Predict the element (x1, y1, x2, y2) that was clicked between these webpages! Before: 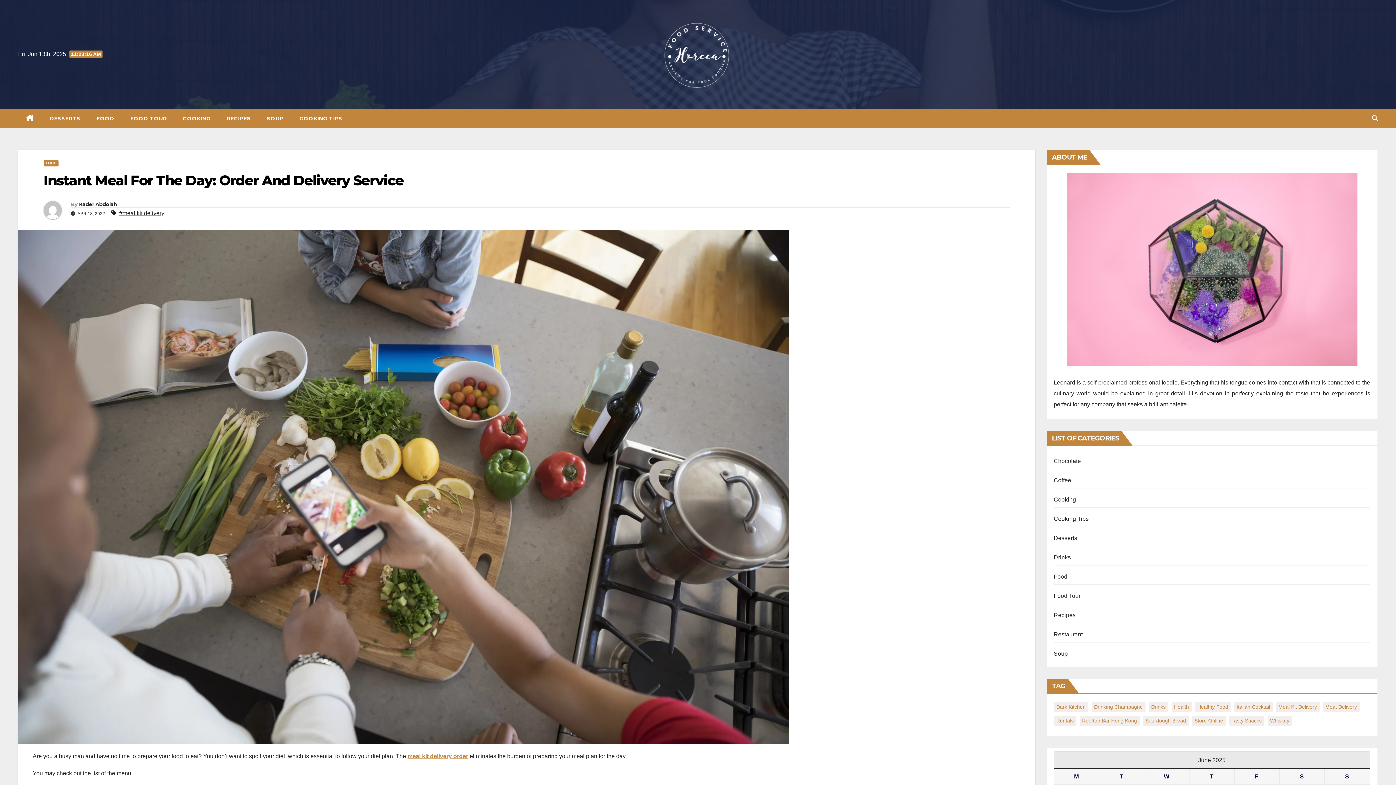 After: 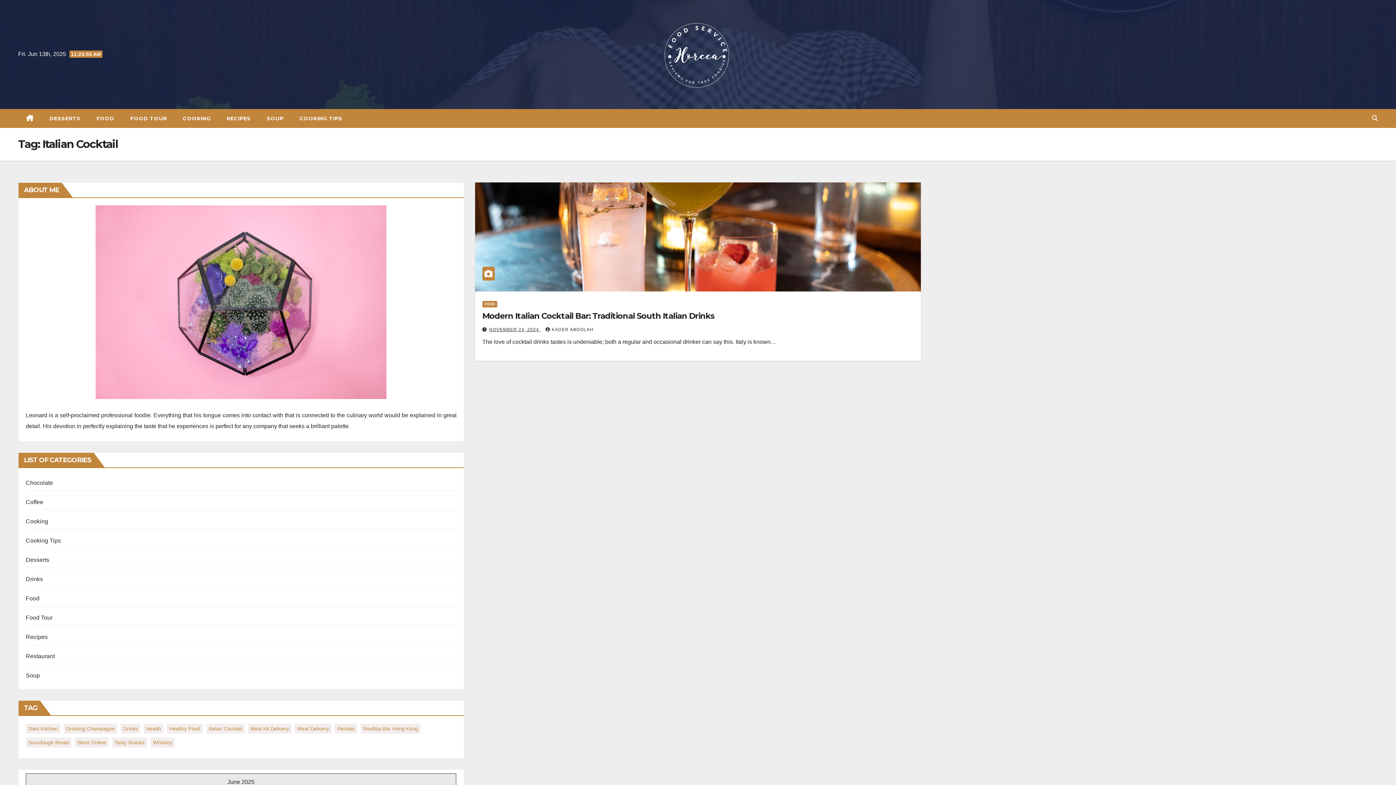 Action: label: Italian Cocktail (1 item) bbox: (1234, 702, 1272, 712)